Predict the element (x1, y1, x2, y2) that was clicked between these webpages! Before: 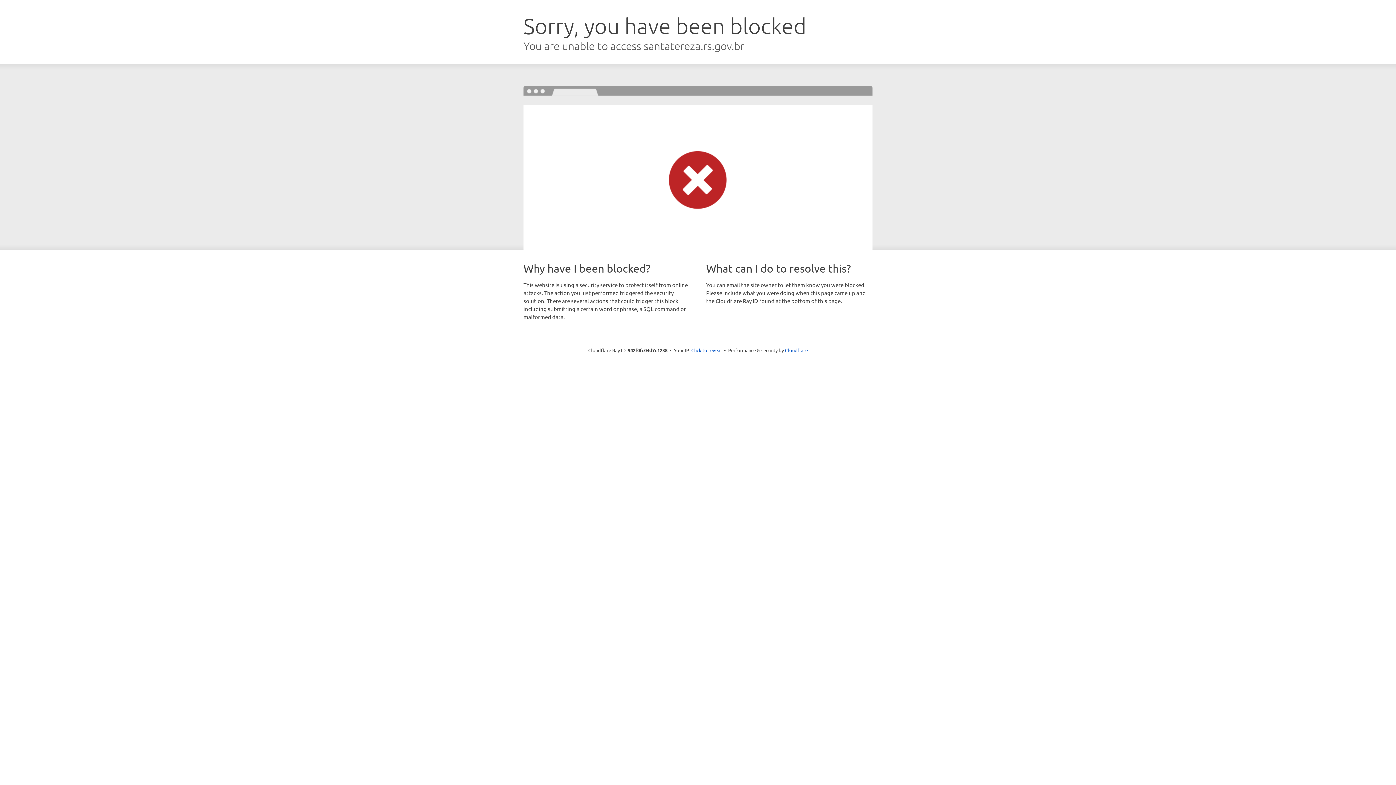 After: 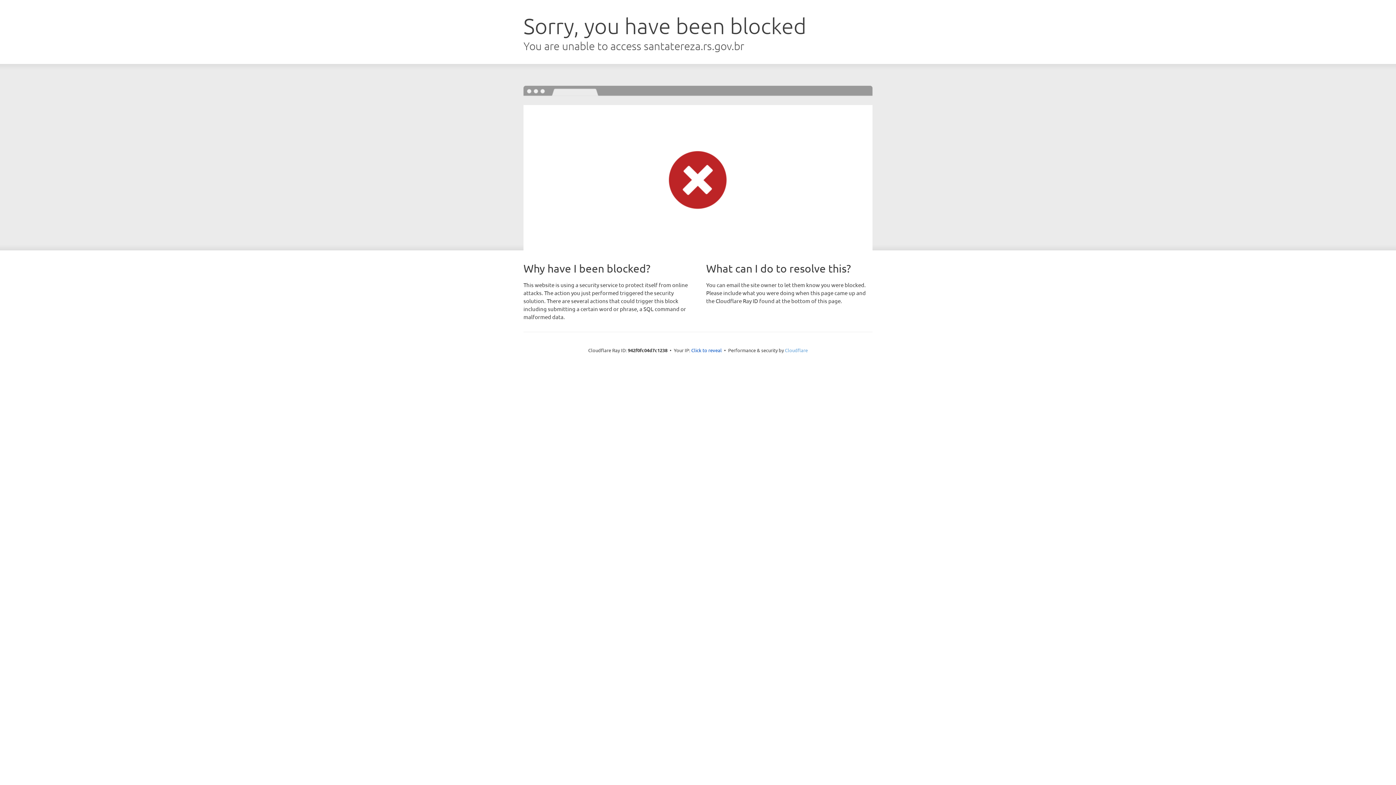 Action: label: Cloudflare bbox: (785, 347, 808, 353)